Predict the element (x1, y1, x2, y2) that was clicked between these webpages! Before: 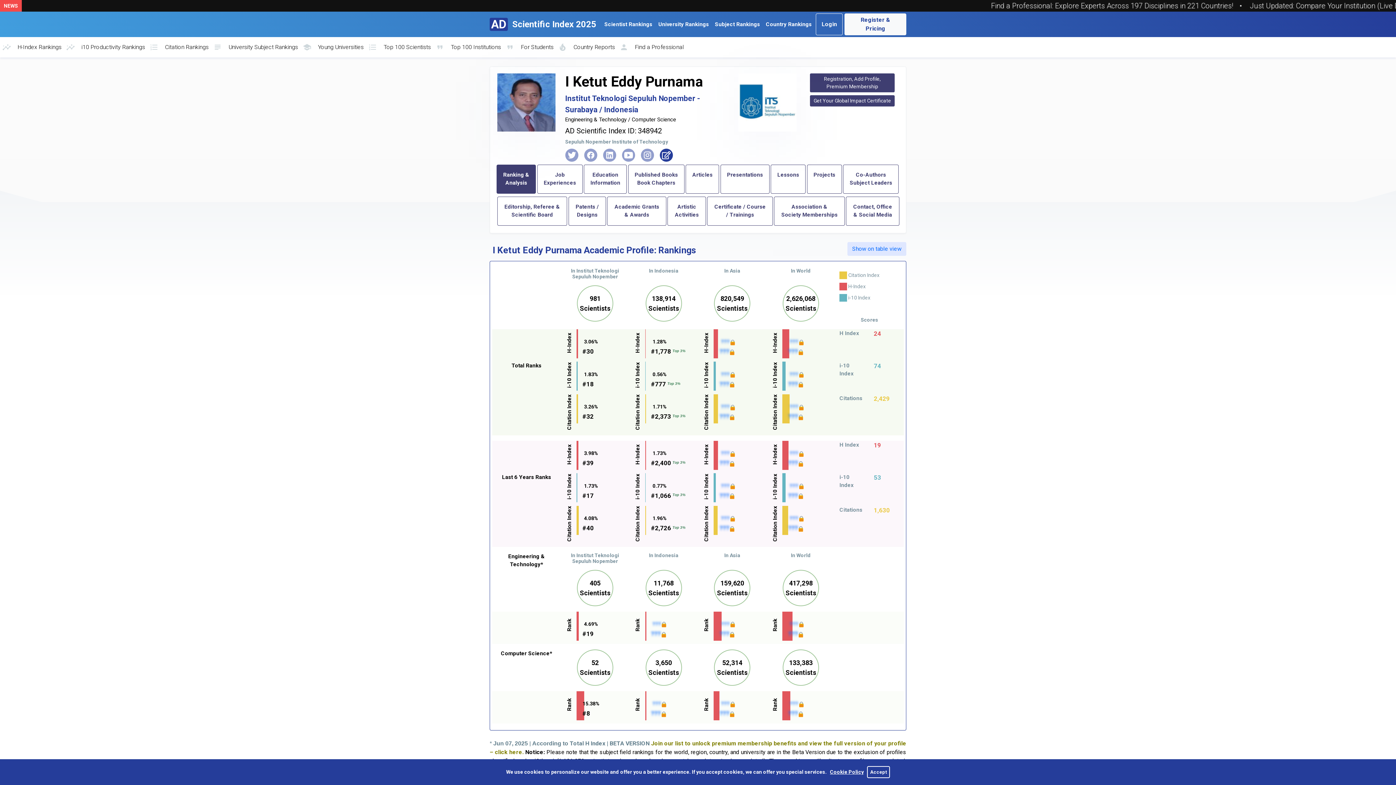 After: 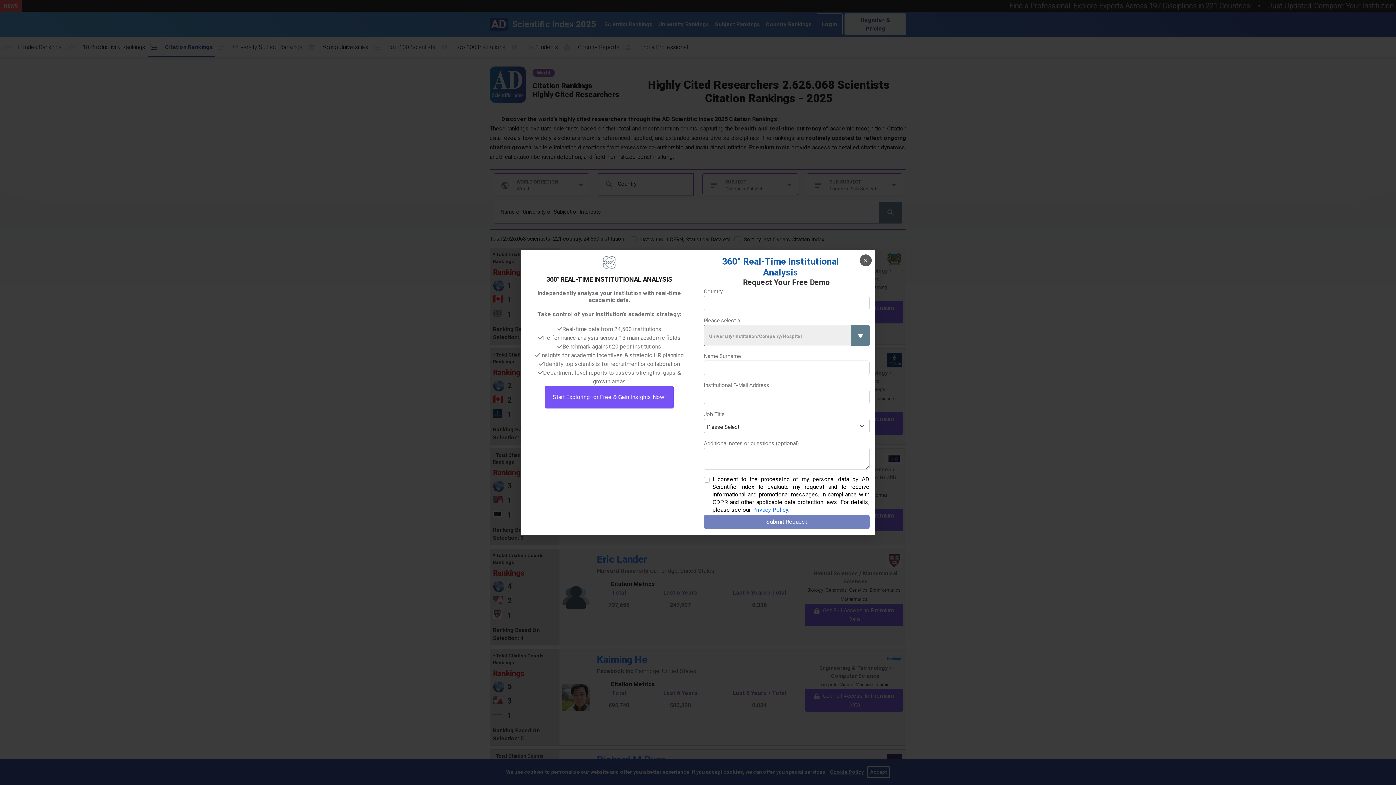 Action: bbox: (147, 40, 211, 54) label: format_list_numbered
Citation Rankings